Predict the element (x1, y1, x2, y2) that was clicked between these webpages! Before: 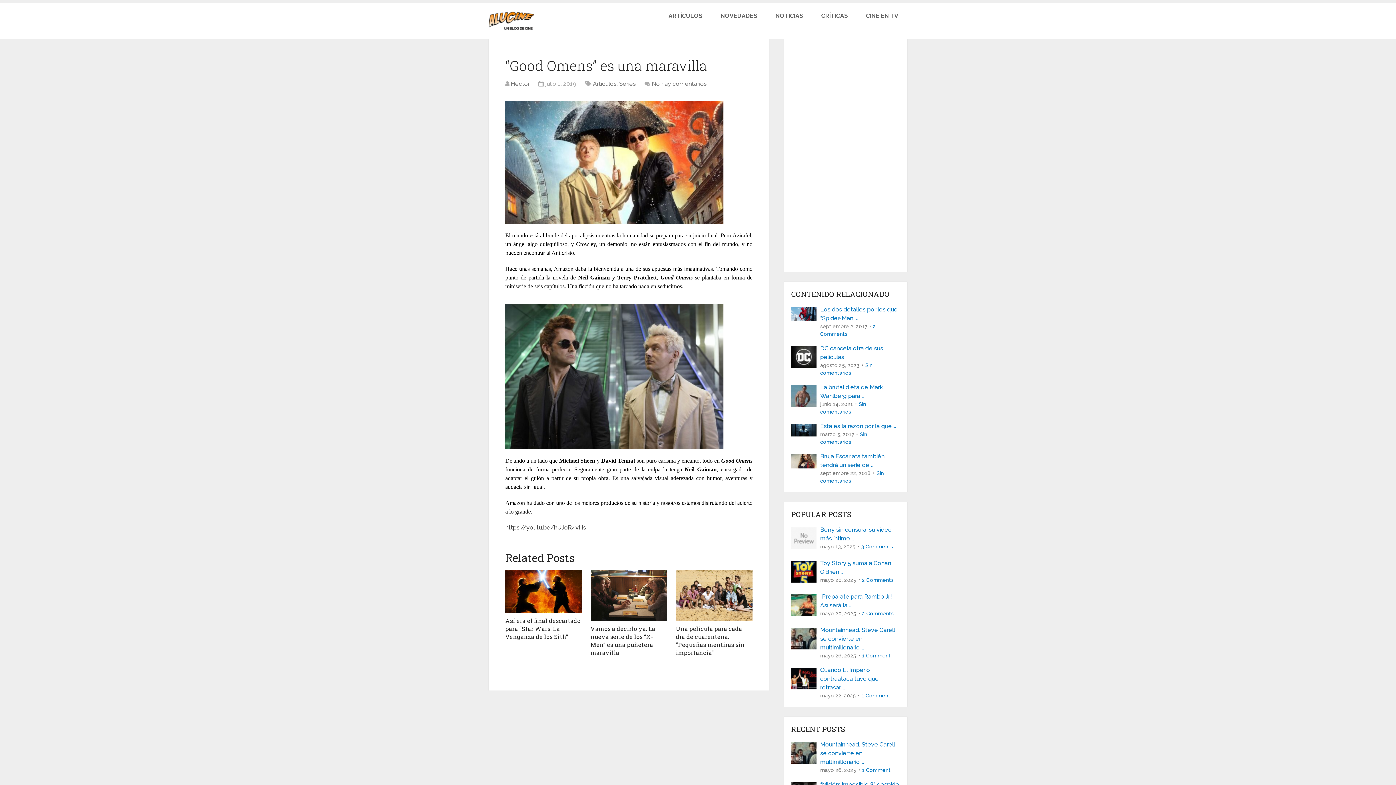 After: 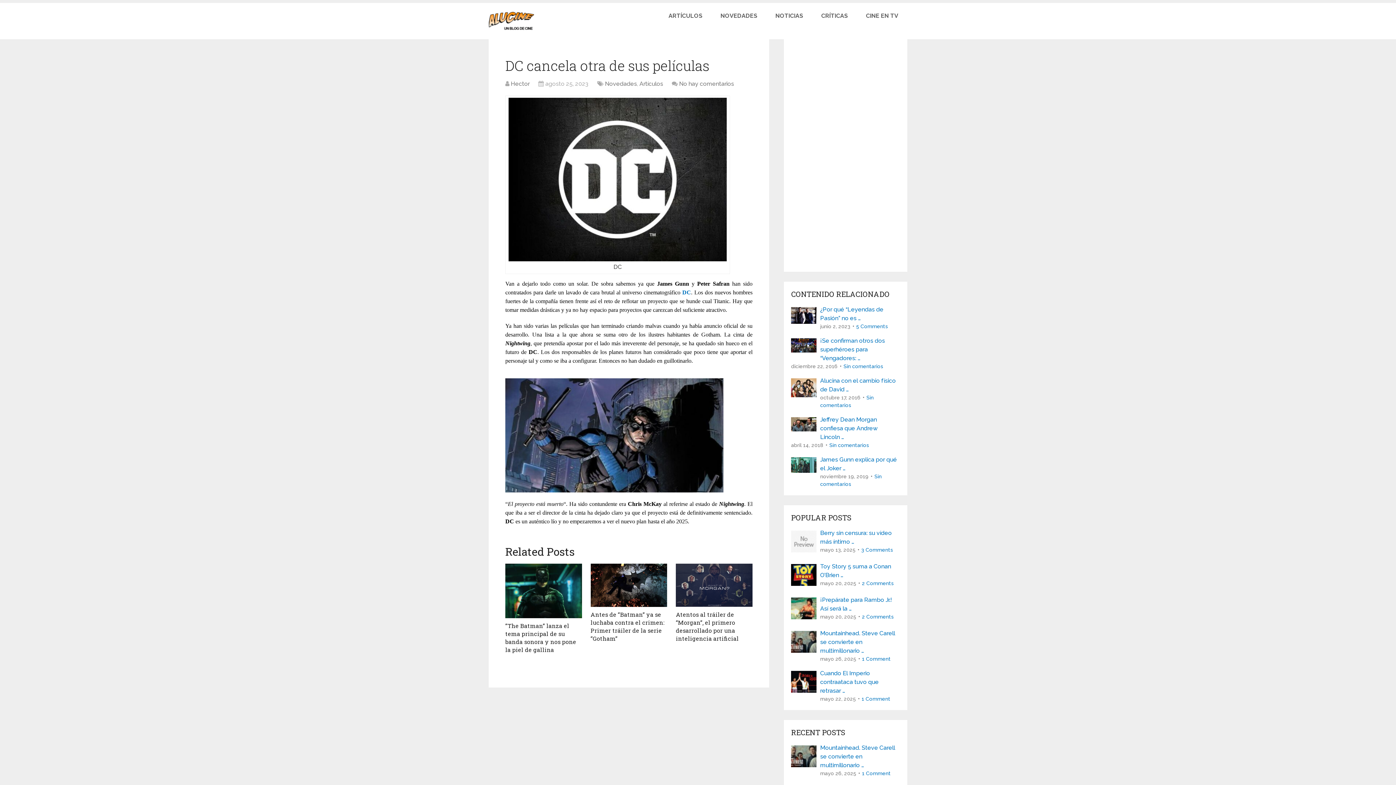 Action: bbox: (791, 344, 900, 361) label: DC cancela otra de sus películas